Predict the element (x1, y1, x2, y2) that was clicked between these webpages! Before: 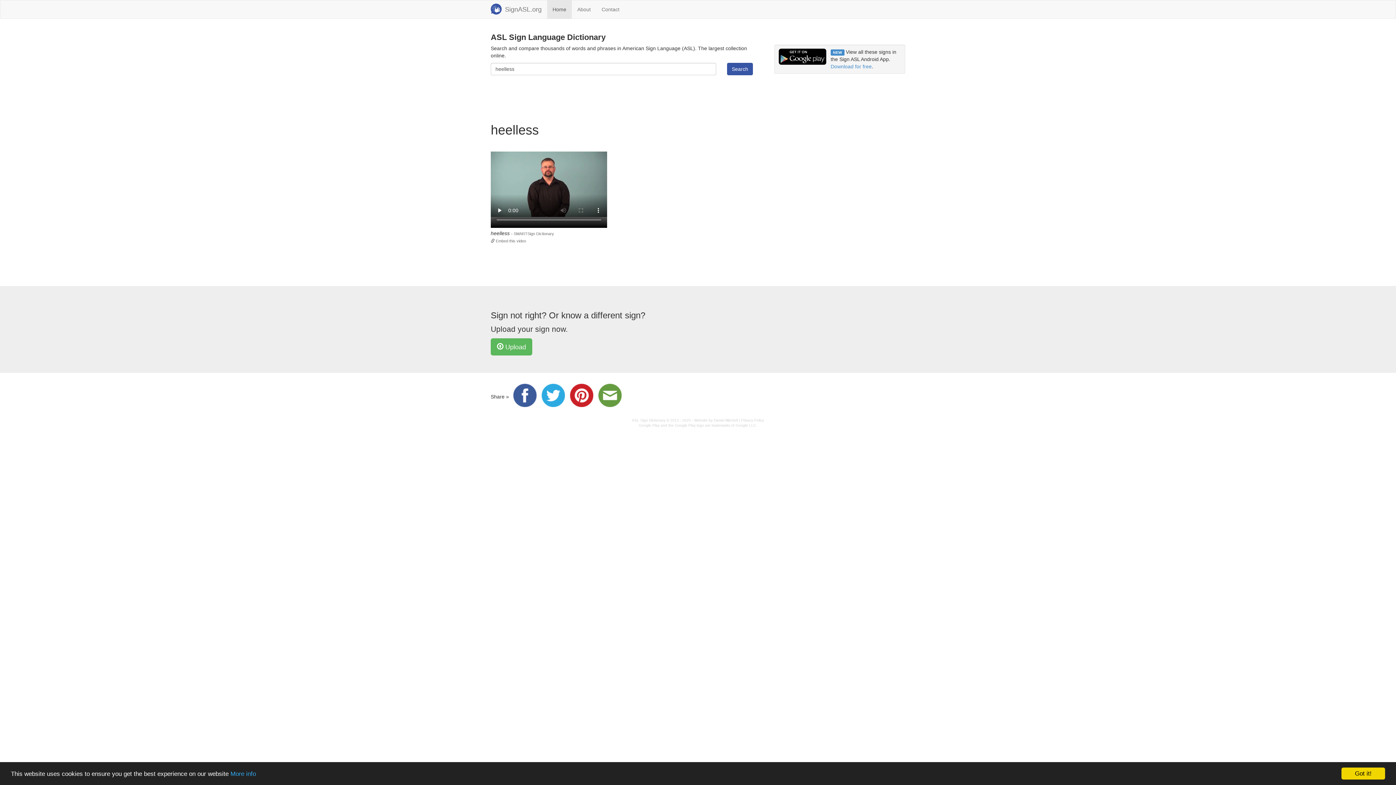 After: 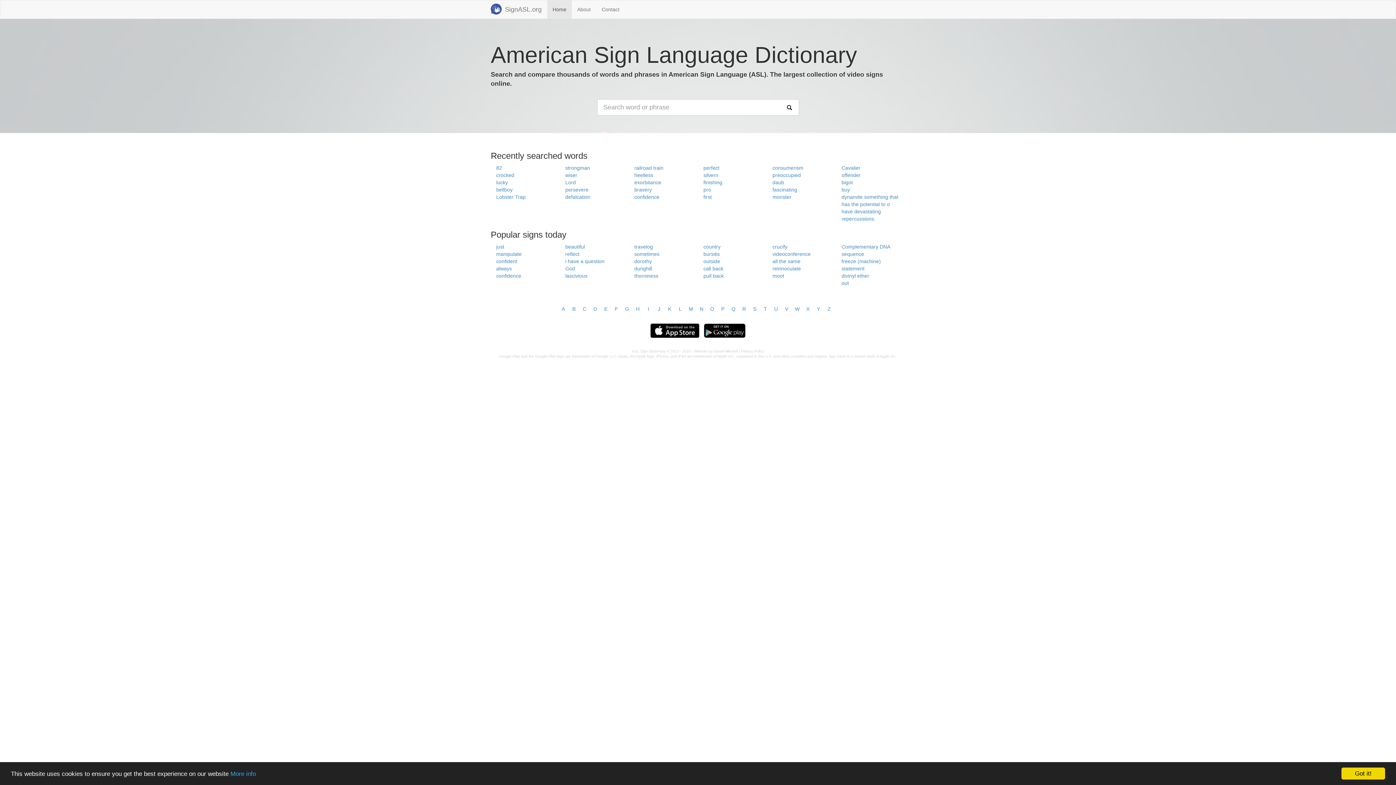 Action: bbox: (485, 0, 505, 17)